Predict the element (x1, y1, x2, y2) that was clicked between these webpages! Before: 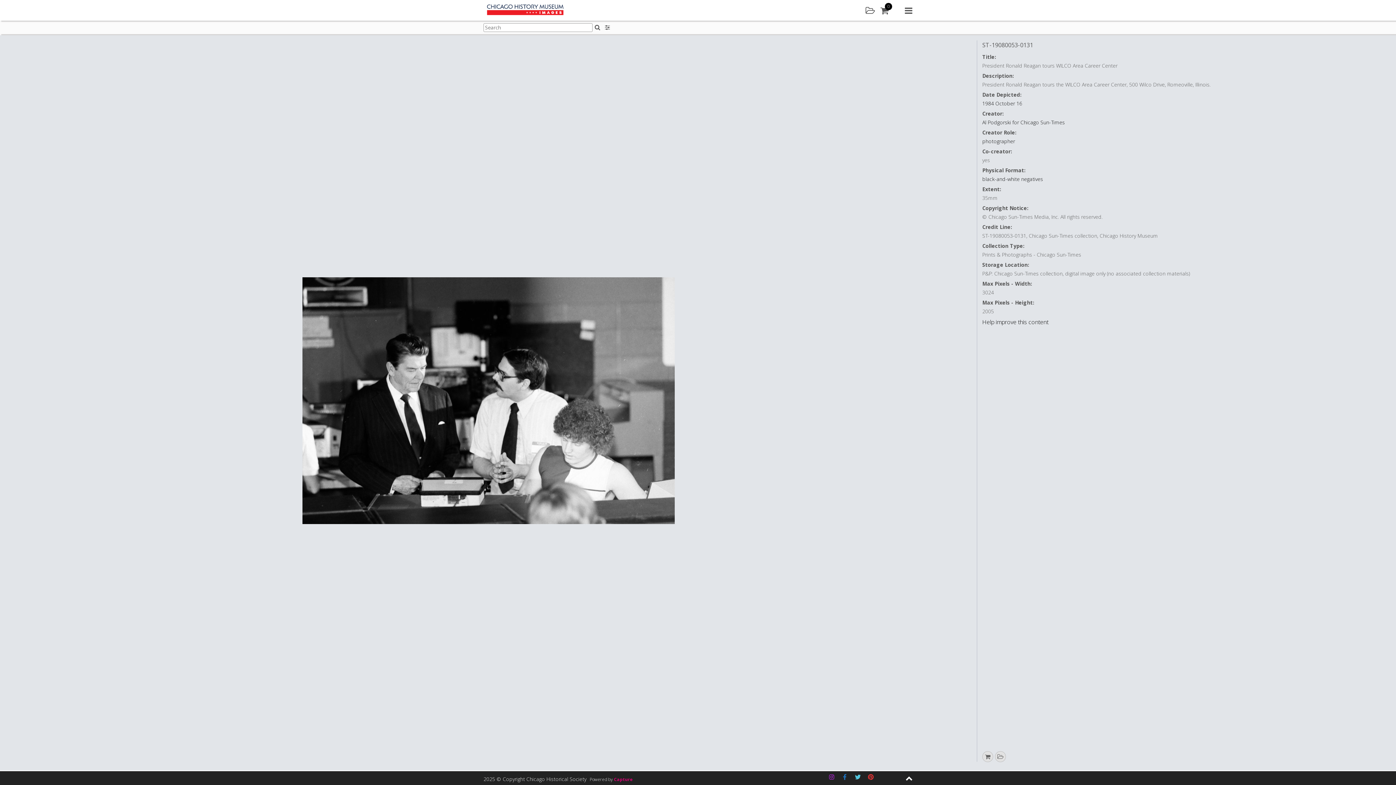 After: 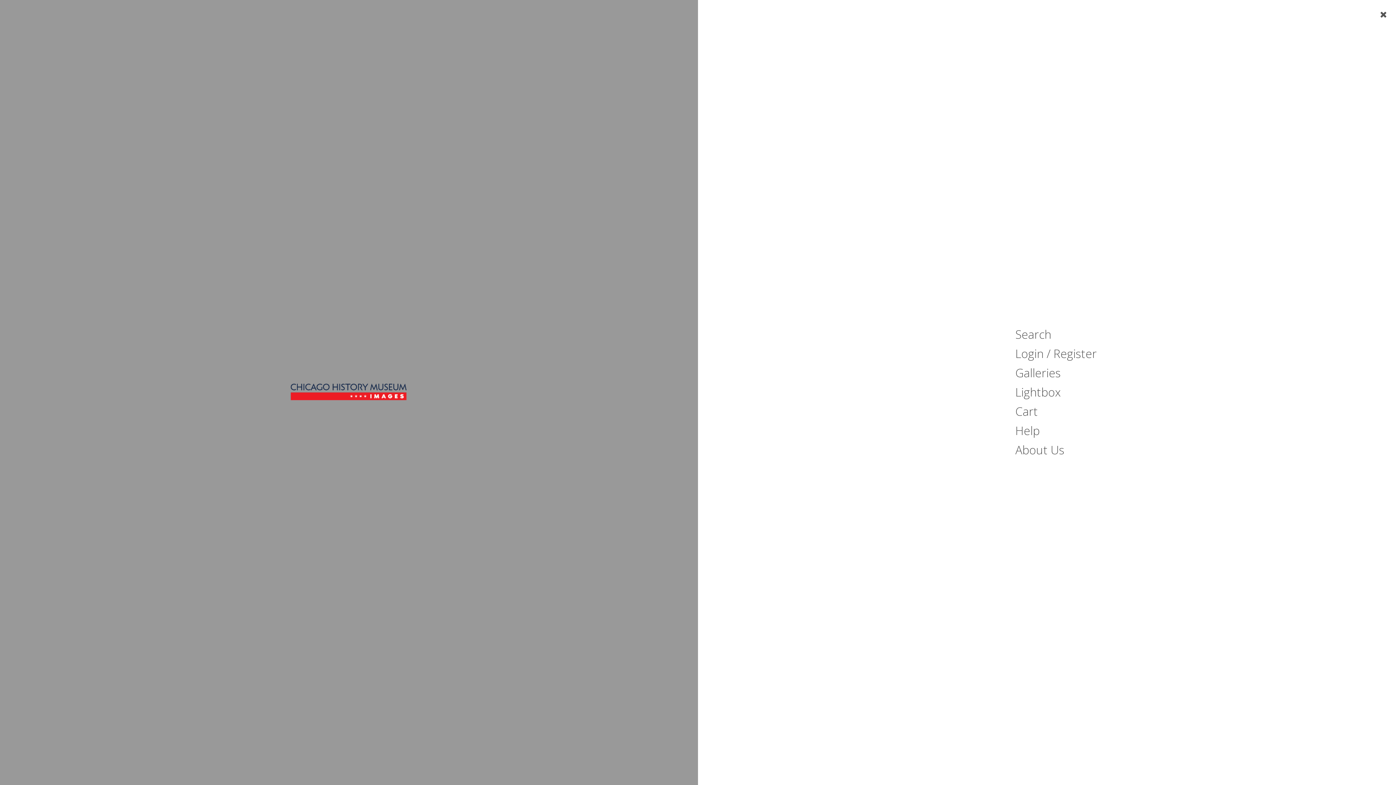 Action: label: Main menu bbox: (905, 5, 912, 15)